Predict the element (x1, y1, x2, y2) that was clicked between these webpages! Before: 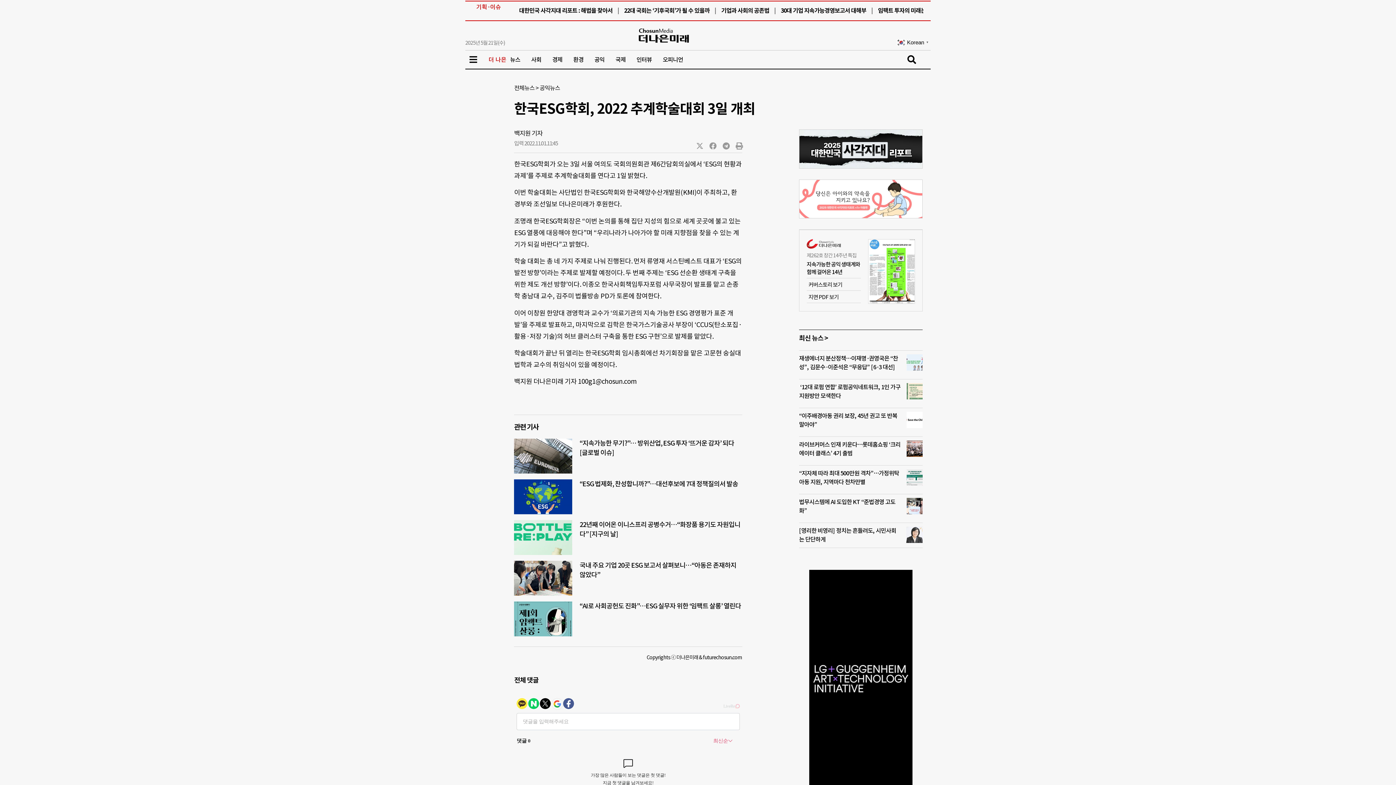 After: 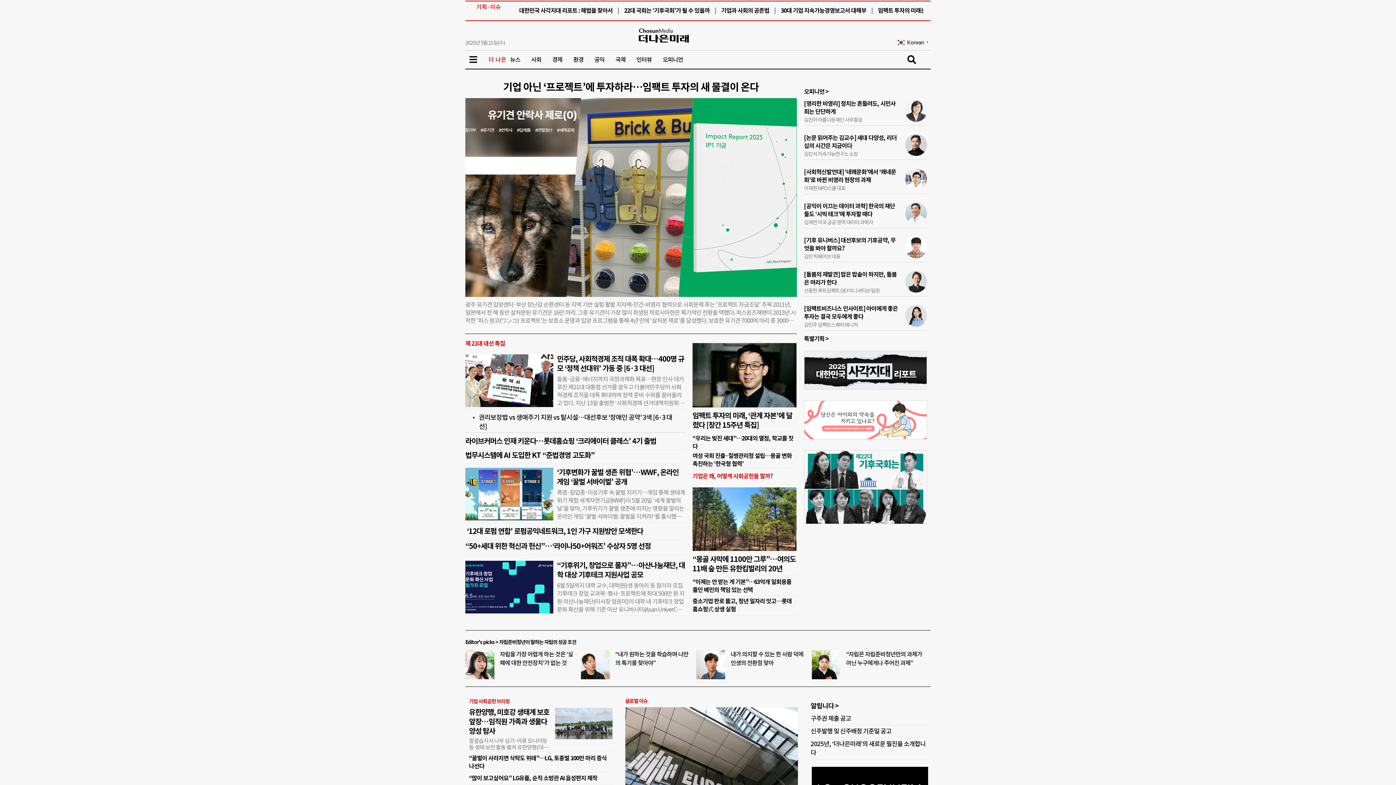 Action: bbox: (605, 28, 722, 42)